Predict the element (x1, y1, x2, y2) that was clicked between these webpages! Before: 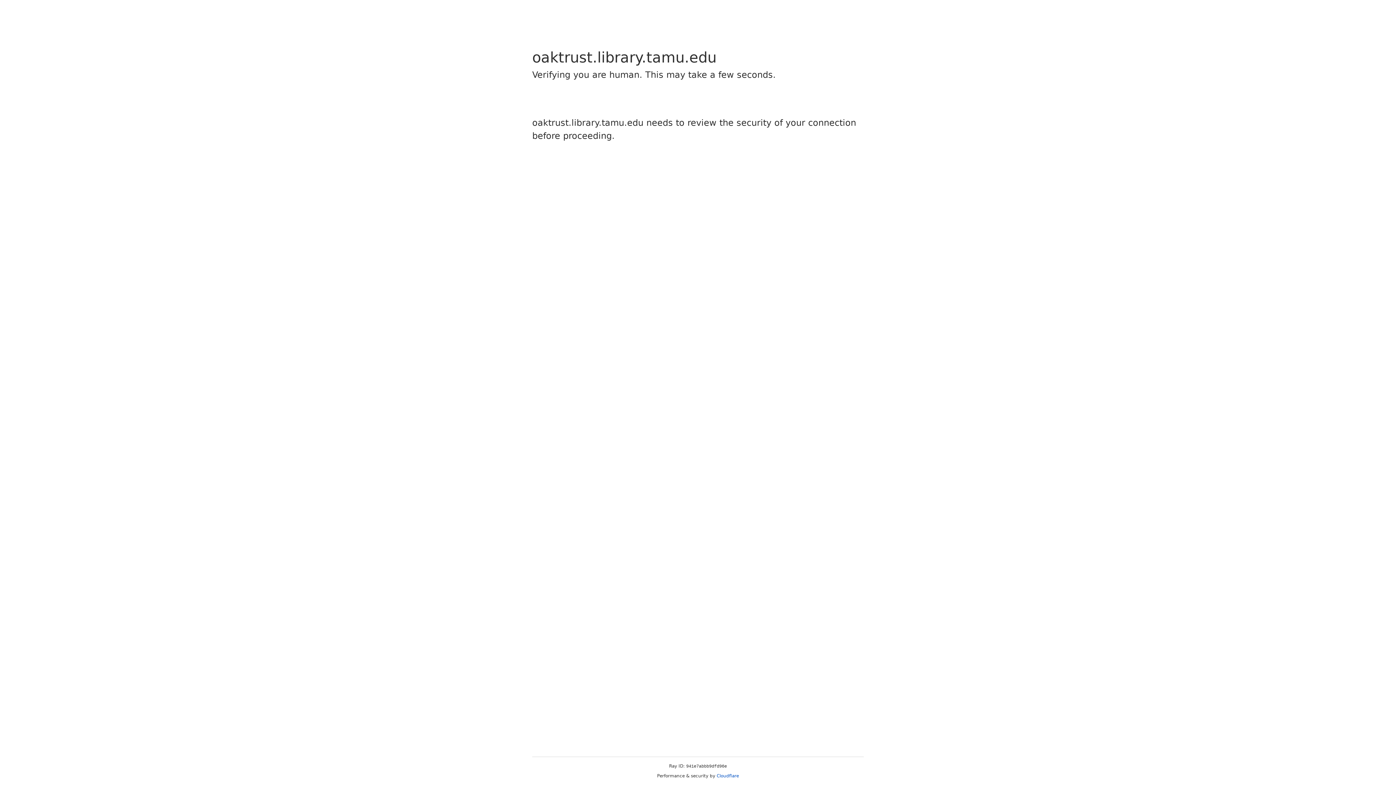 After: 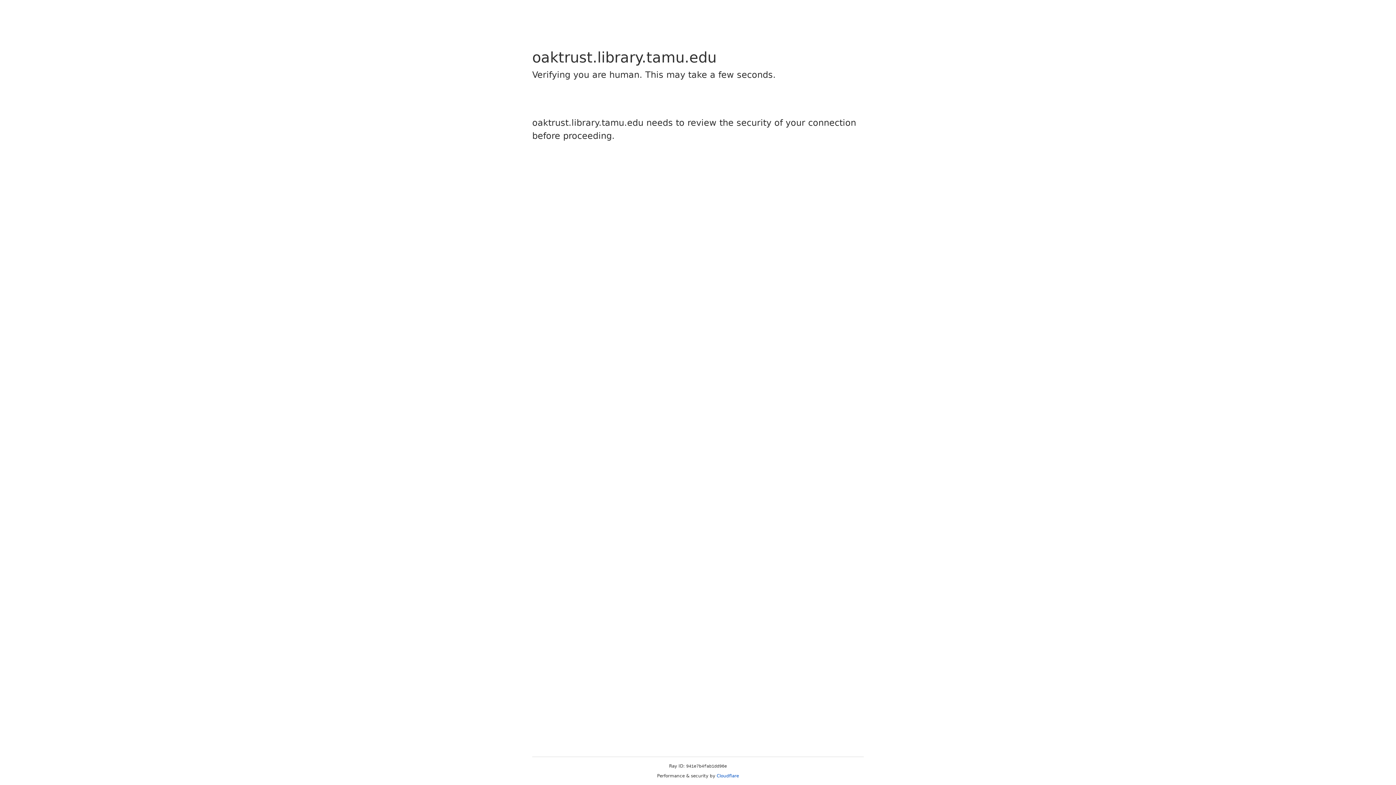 Action: bbox: (716, 773, 739, 778) label: Cloudflare